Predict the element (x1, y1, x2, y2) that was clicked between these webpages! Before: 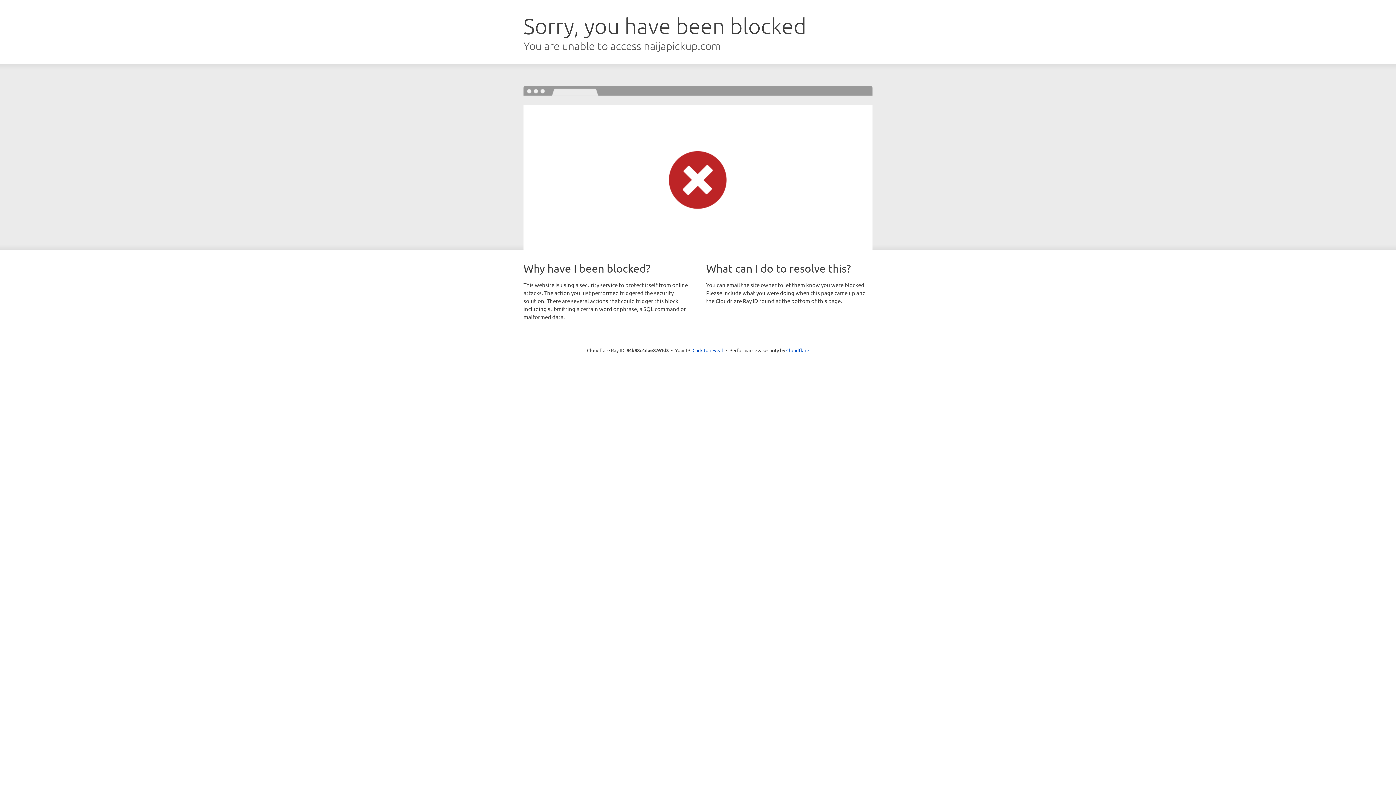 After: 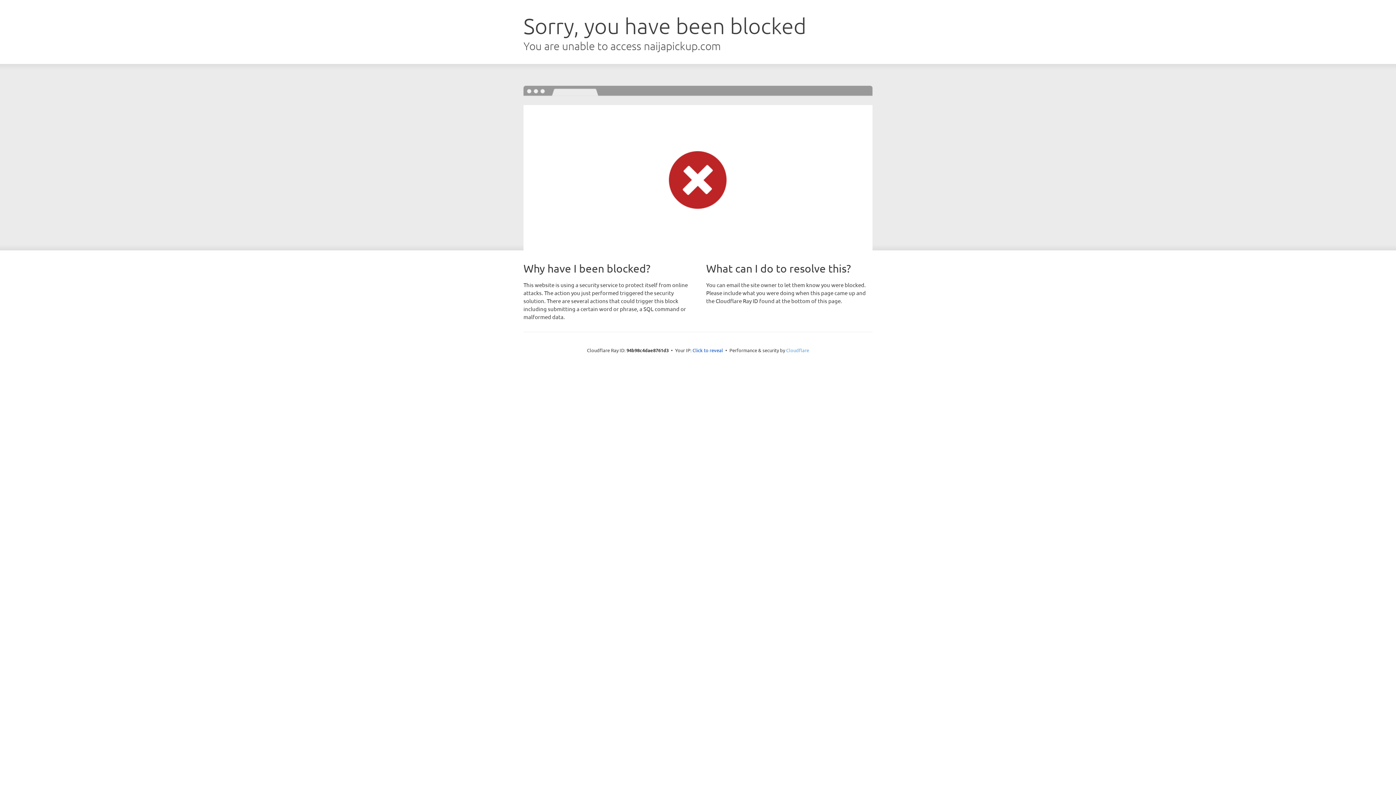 Action: label: Cloudflare bbox: (786, 347, 809, 353)